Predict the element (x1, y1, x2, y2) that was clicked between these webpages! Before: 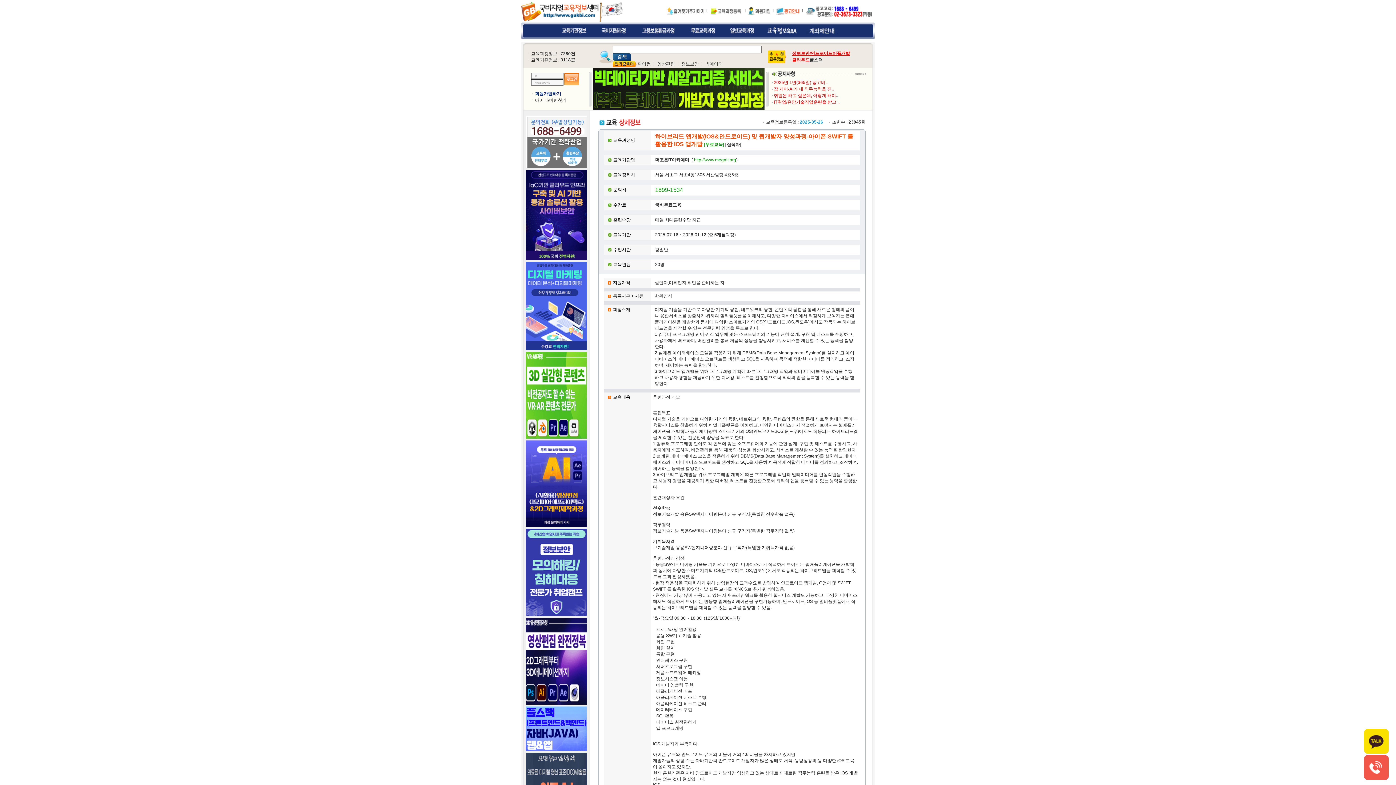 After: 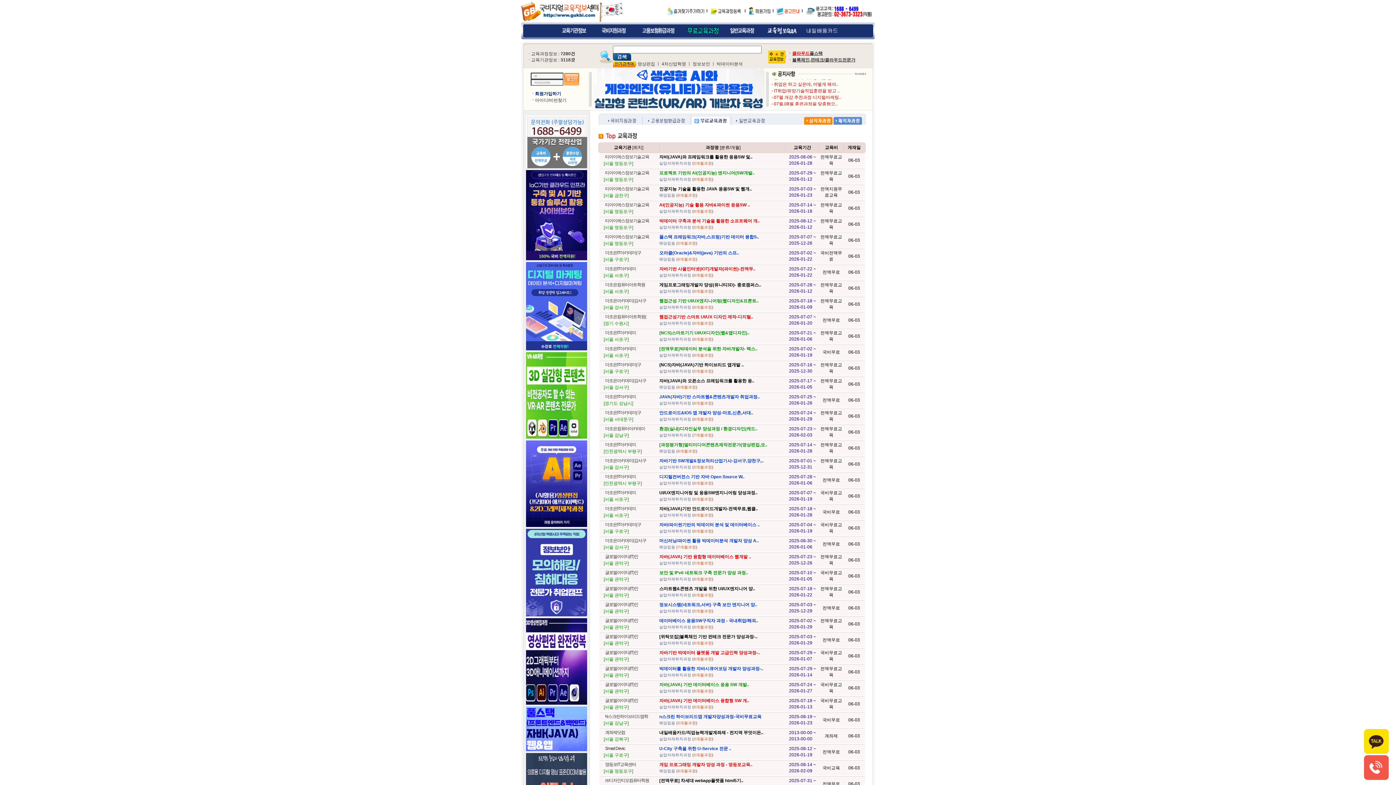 Action: bbox: (683, 30, 722, 35)